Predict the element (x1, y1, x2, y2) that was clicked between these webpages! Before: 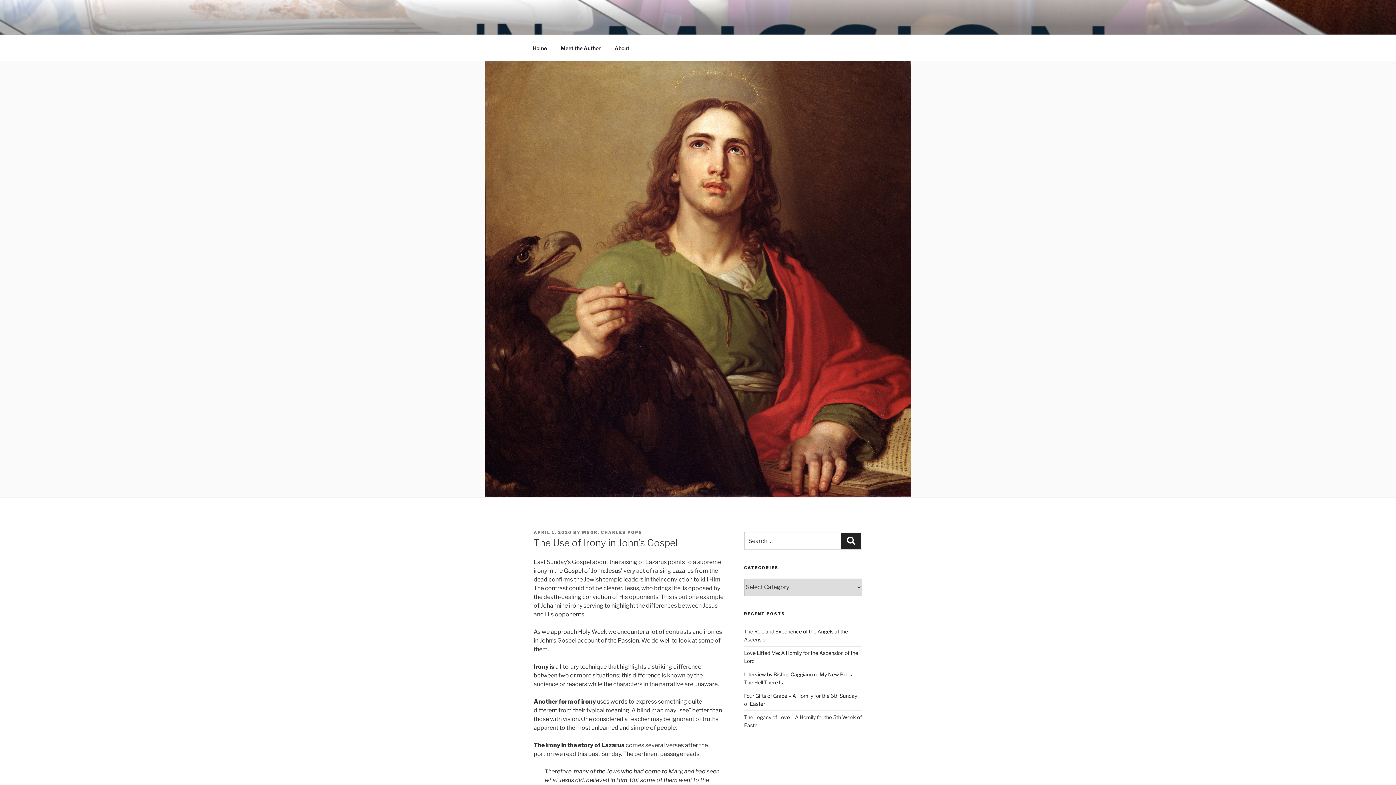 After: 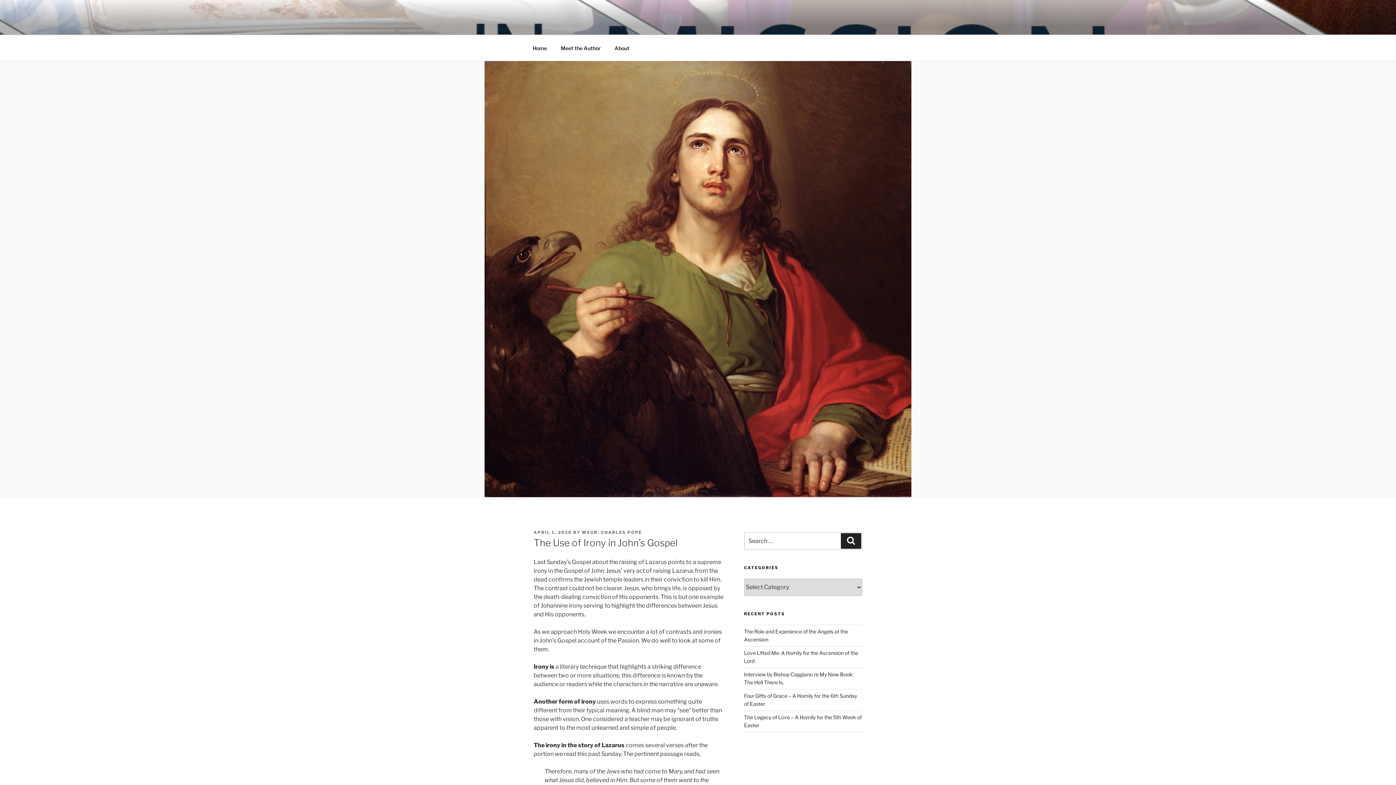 Action: label: APRIL 1, 2020 bbox: (533, 530, 572, 535)